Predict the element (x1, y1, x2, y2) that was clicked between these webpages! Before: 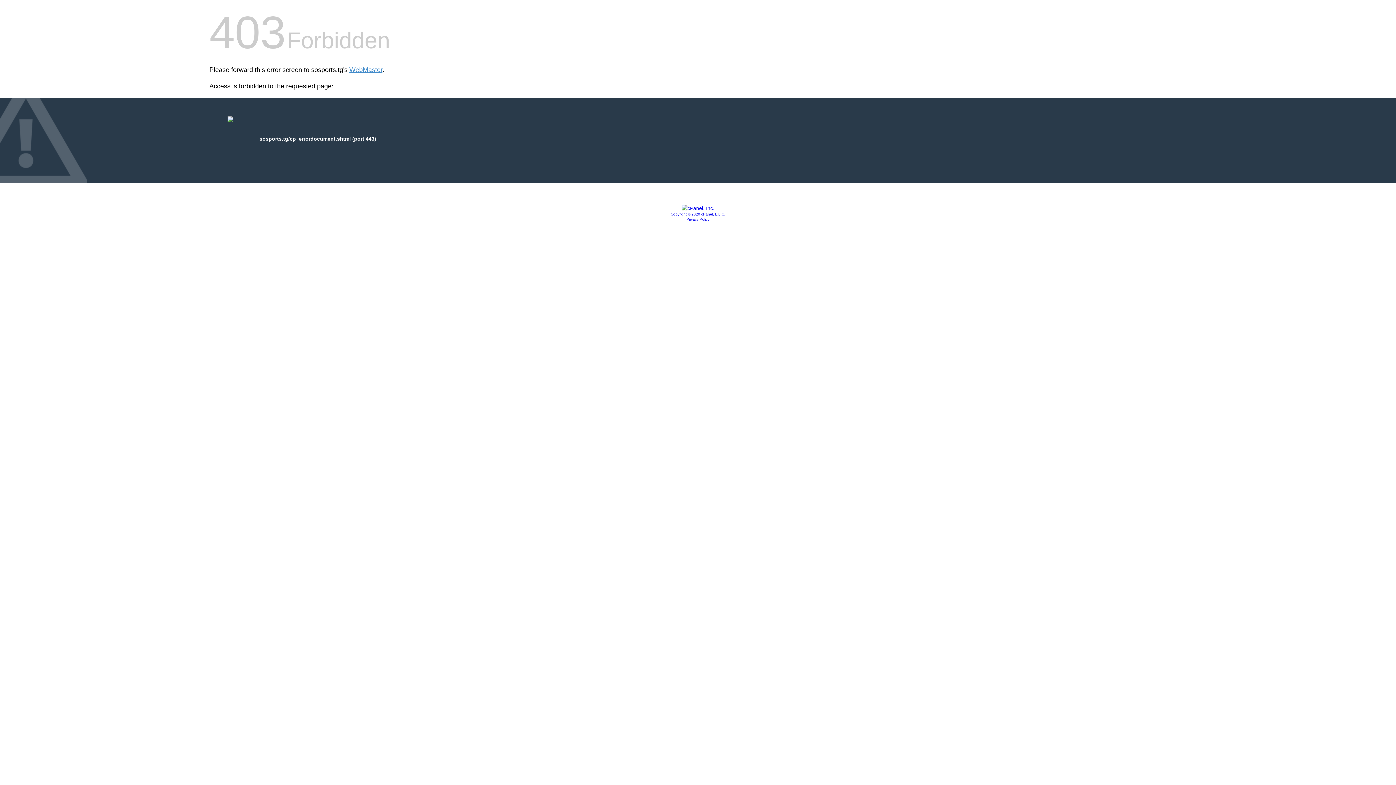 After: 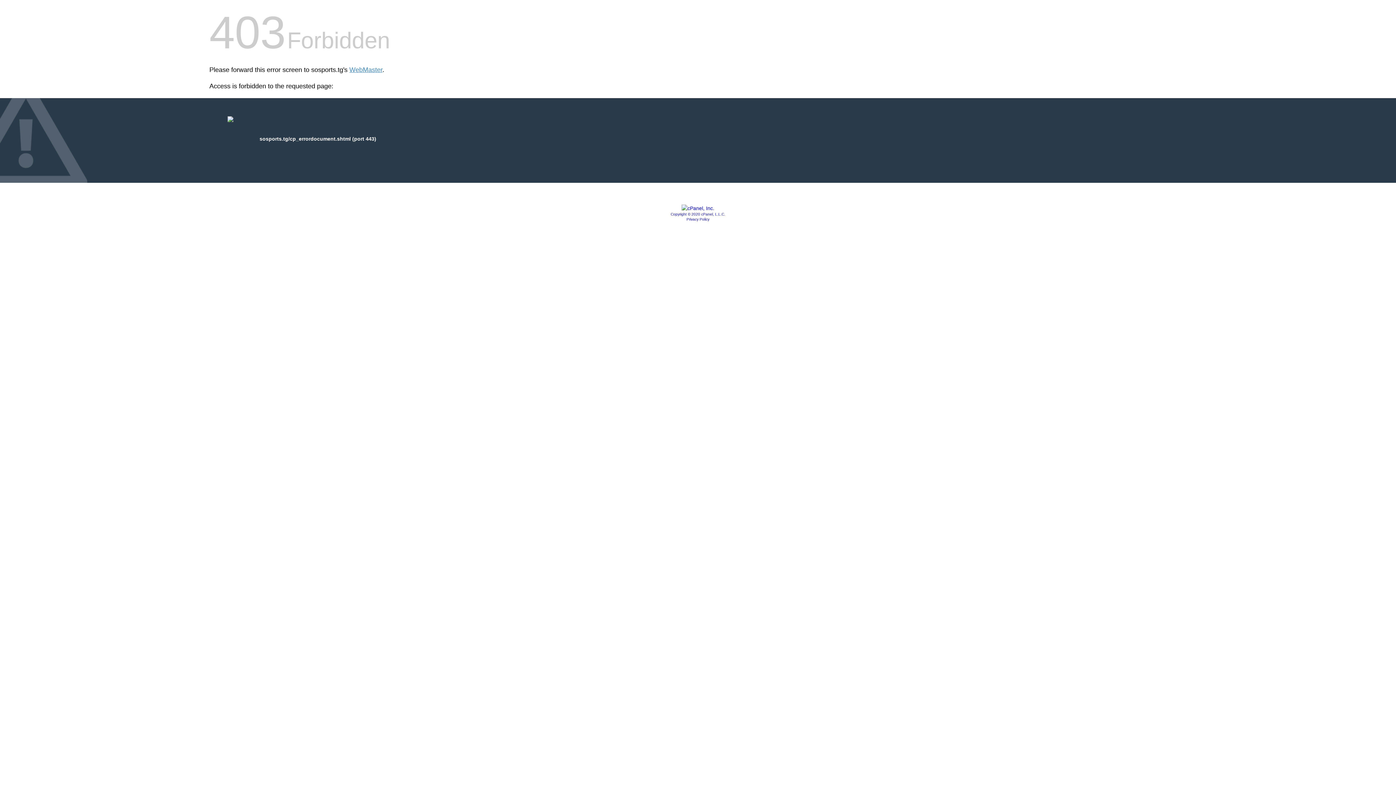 Action: bbox: (686, 217, 709, 221) label: Privacy Policy